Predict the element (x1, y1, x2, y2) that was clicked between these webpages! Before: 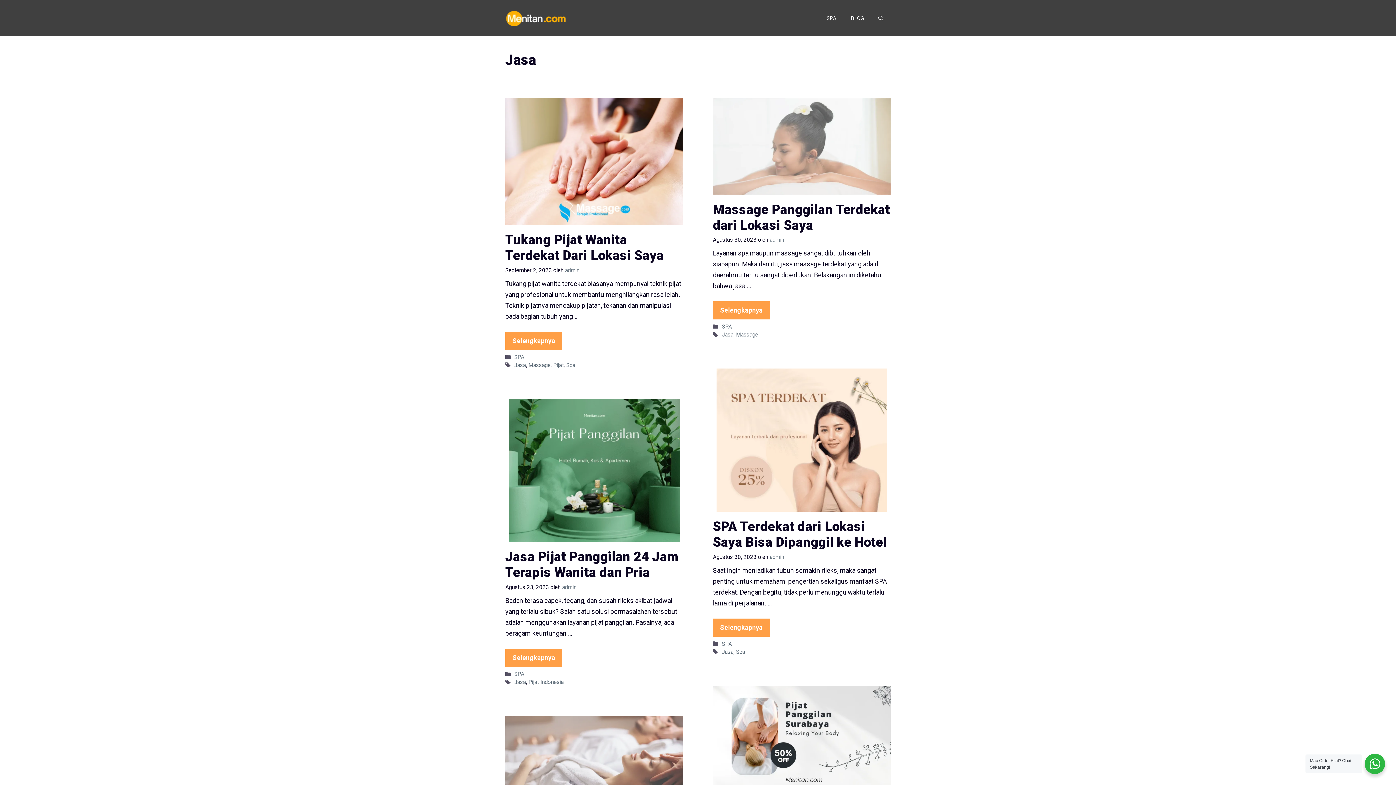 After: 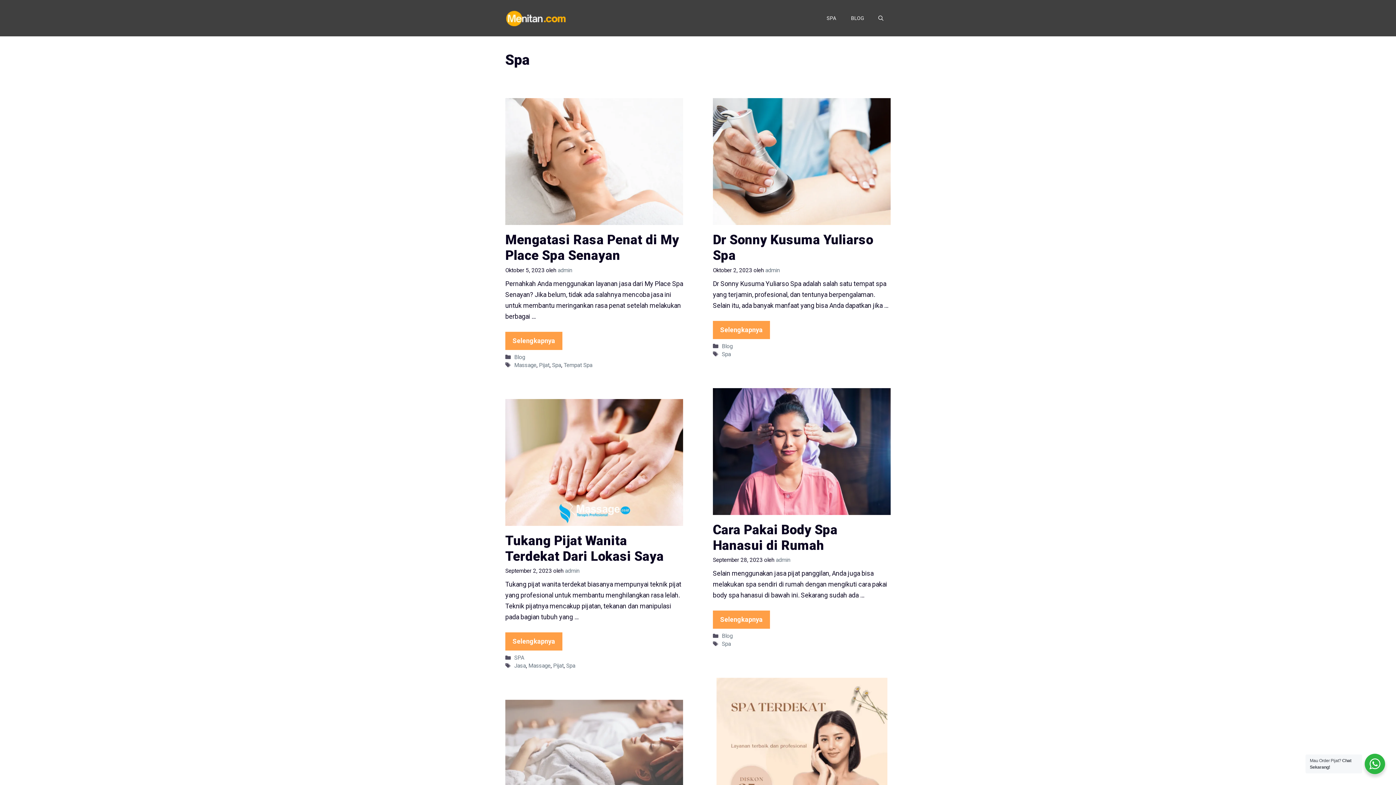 Action: bbox: (736, 649, 745, 655) label: Spa